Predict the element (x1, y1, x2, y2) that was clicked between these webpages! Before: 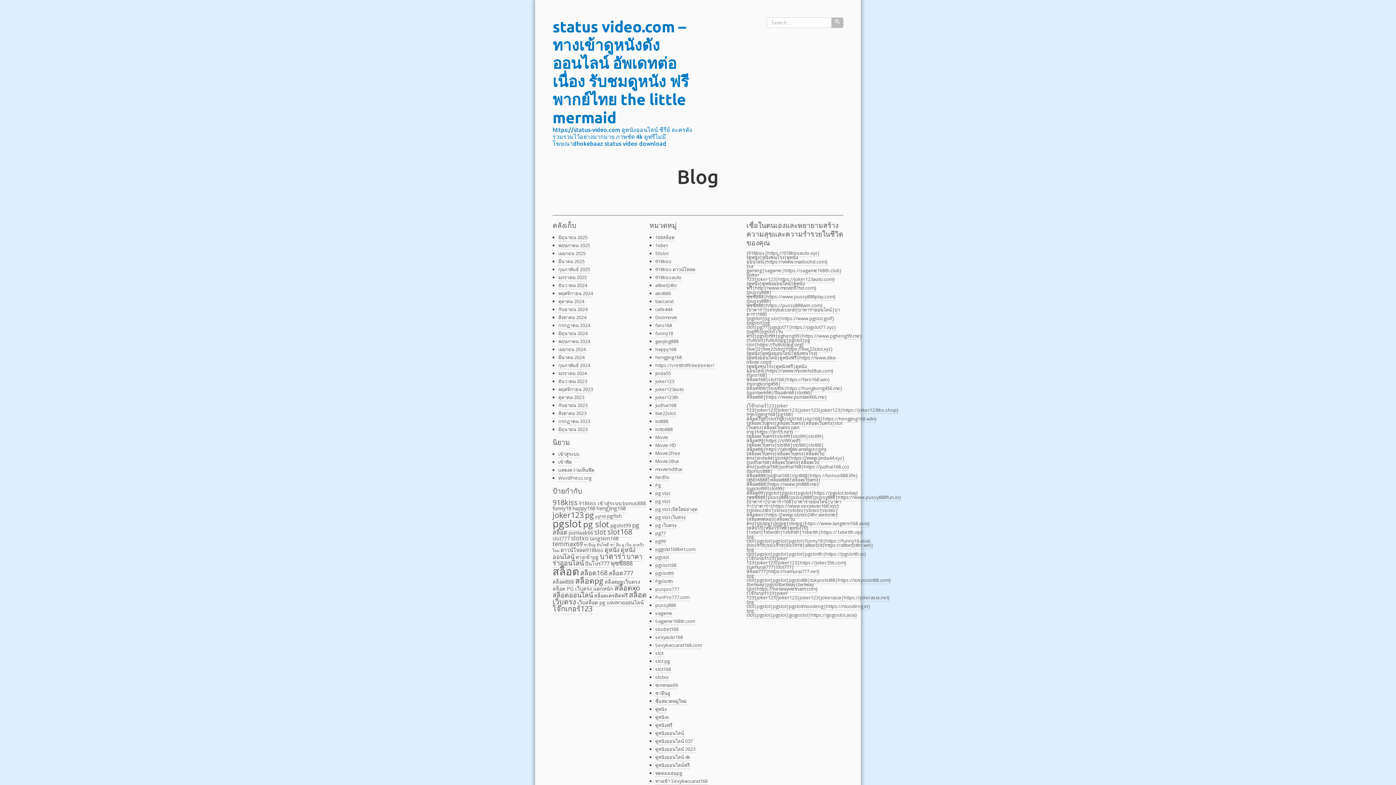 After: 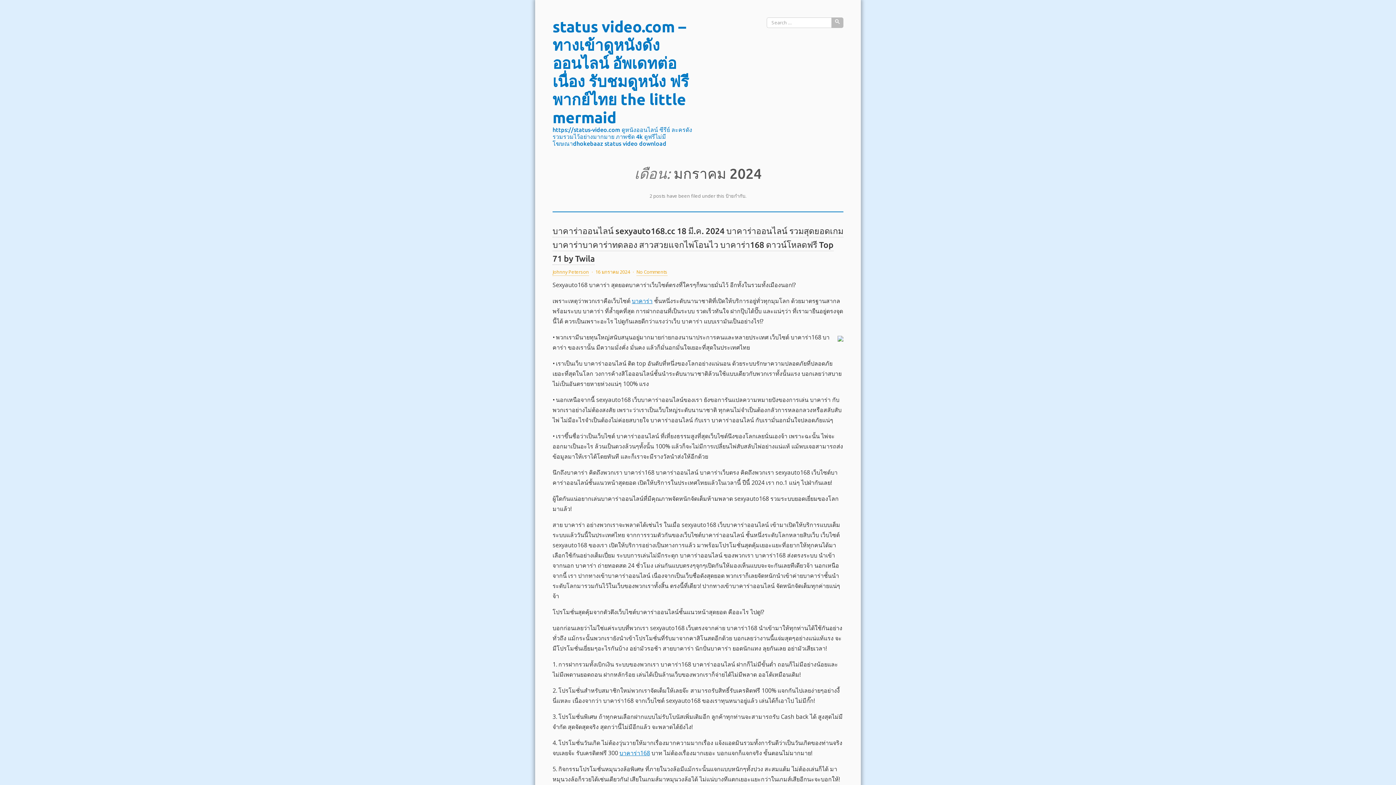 Action: bbox: (558, 370, 586, 377) label: มกราคม 2024